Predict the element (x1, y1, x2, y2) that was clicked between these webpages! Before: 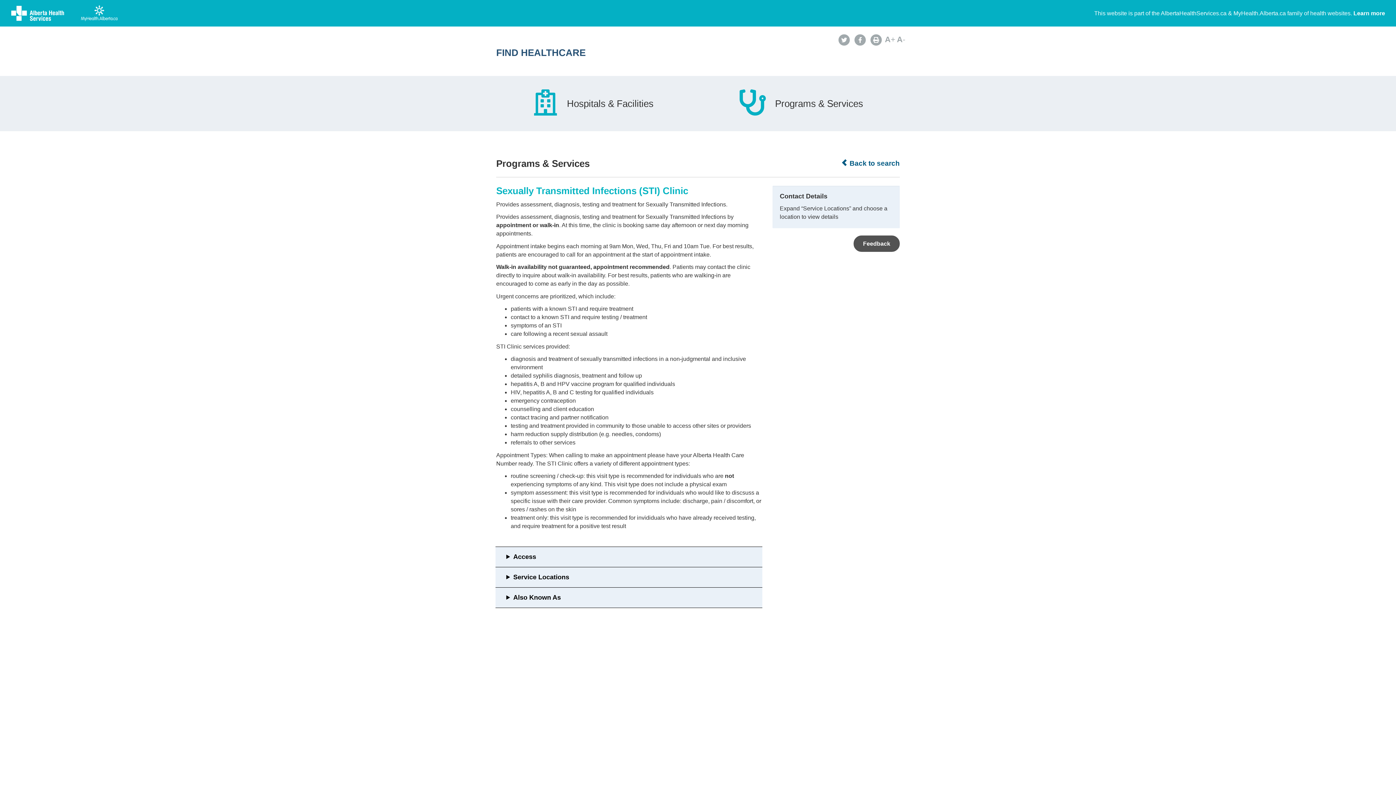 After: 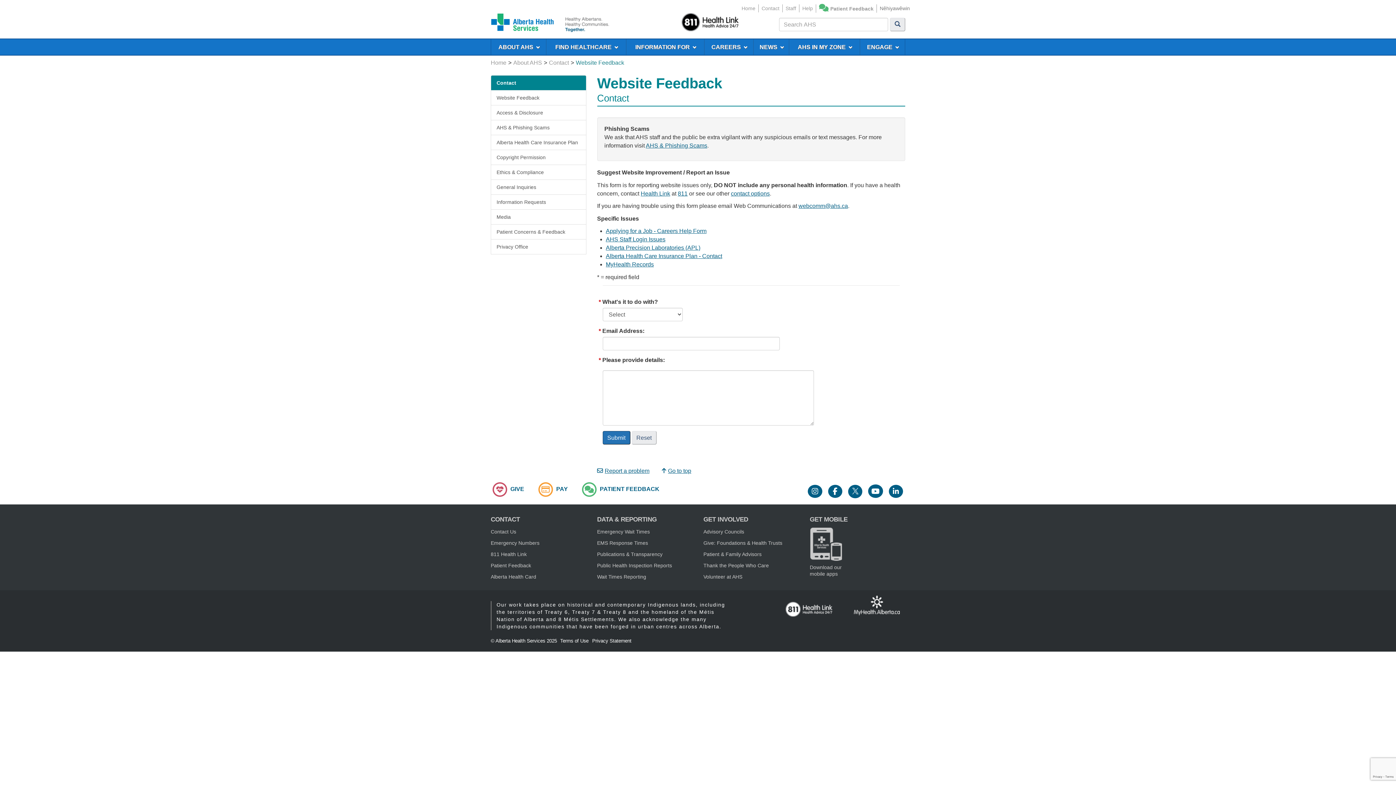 Action: label: Feedback bbox: (853, 235, 900, 251)